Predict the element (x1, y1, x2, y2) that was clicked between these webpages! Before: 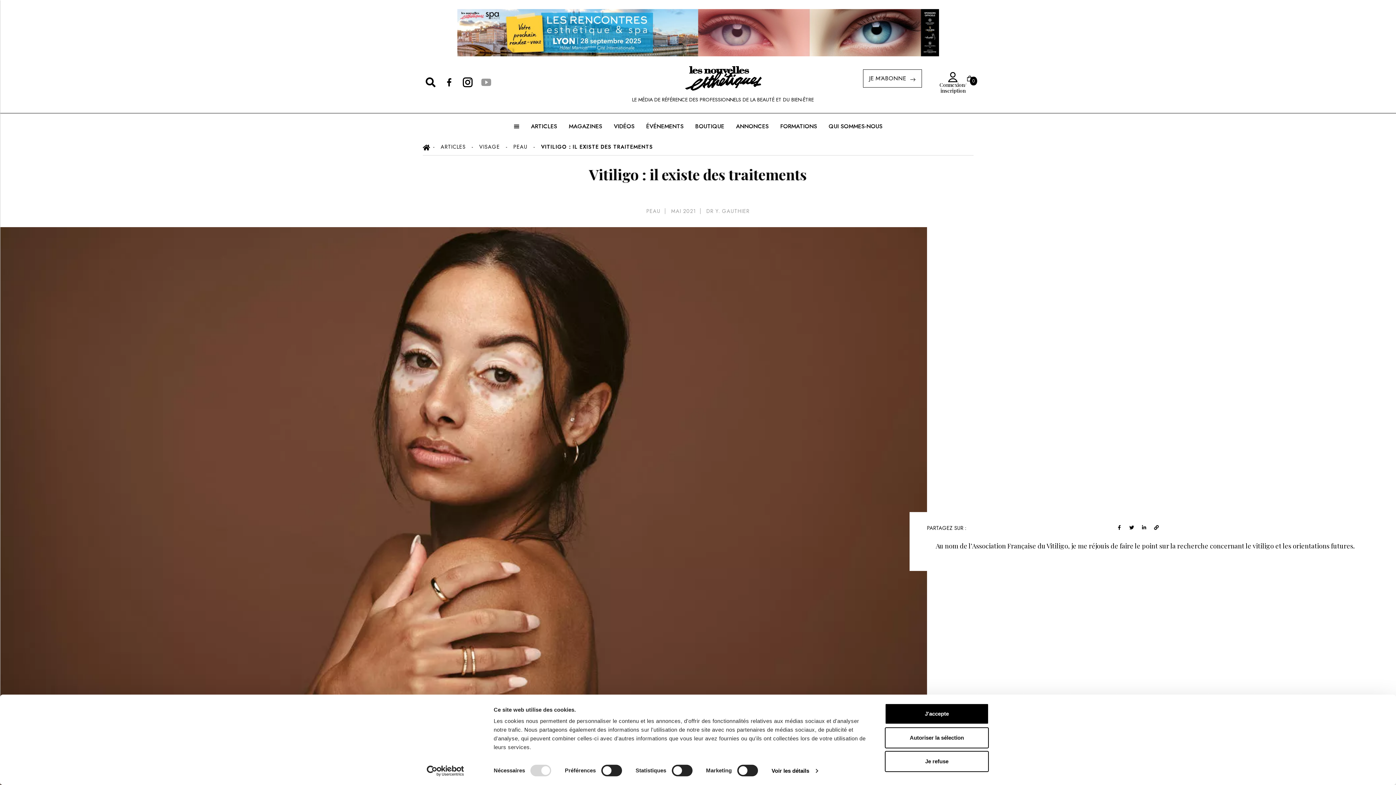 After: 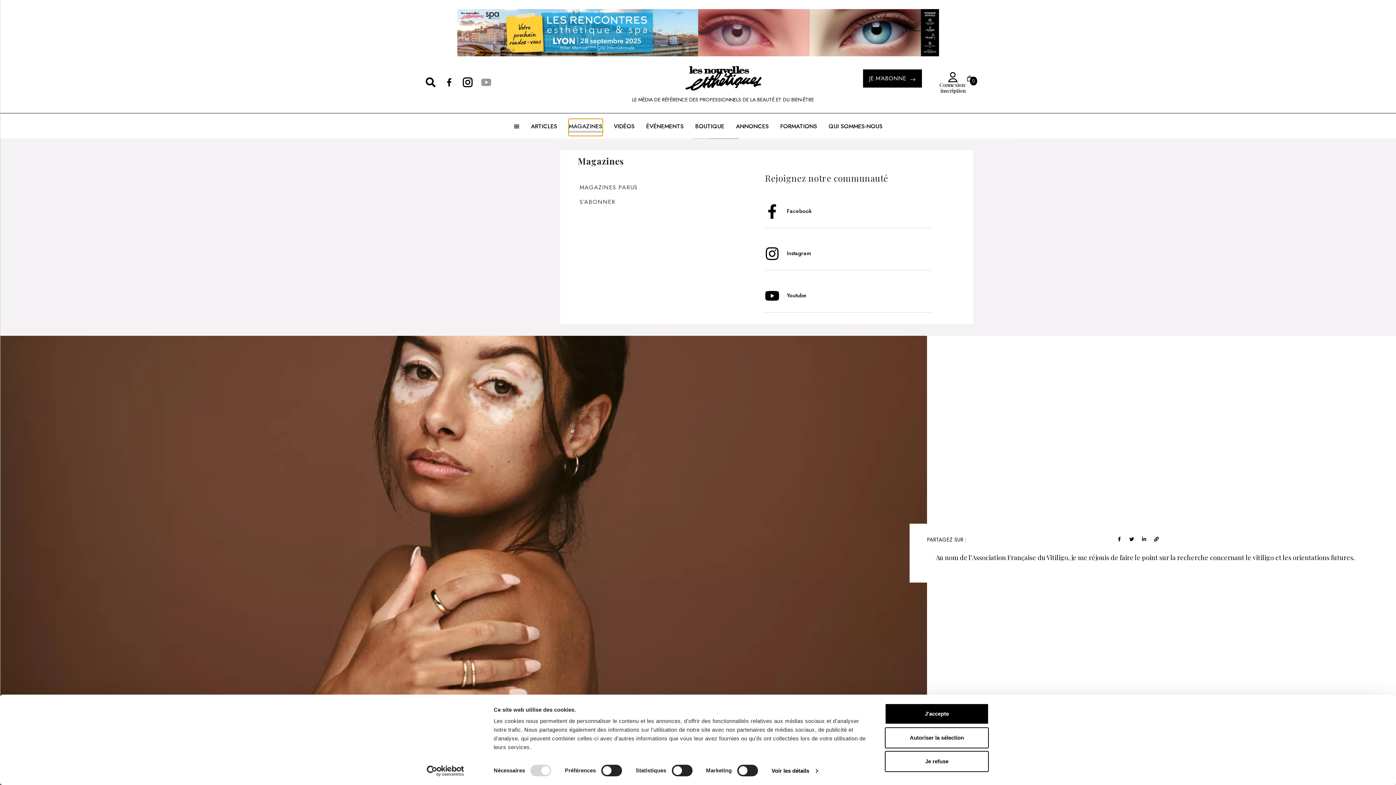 Action: label: MAGAZINES bbox: (568, 119, 602, 135)